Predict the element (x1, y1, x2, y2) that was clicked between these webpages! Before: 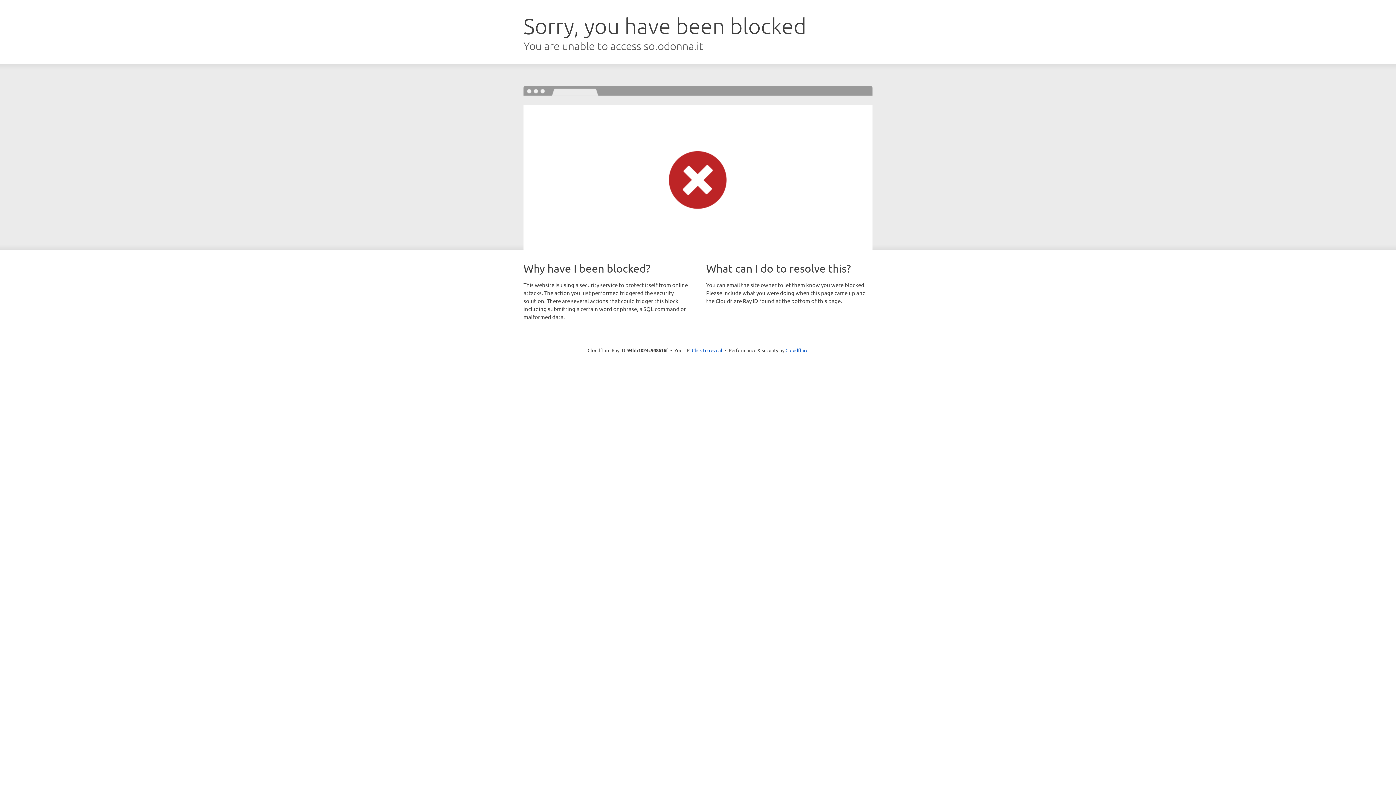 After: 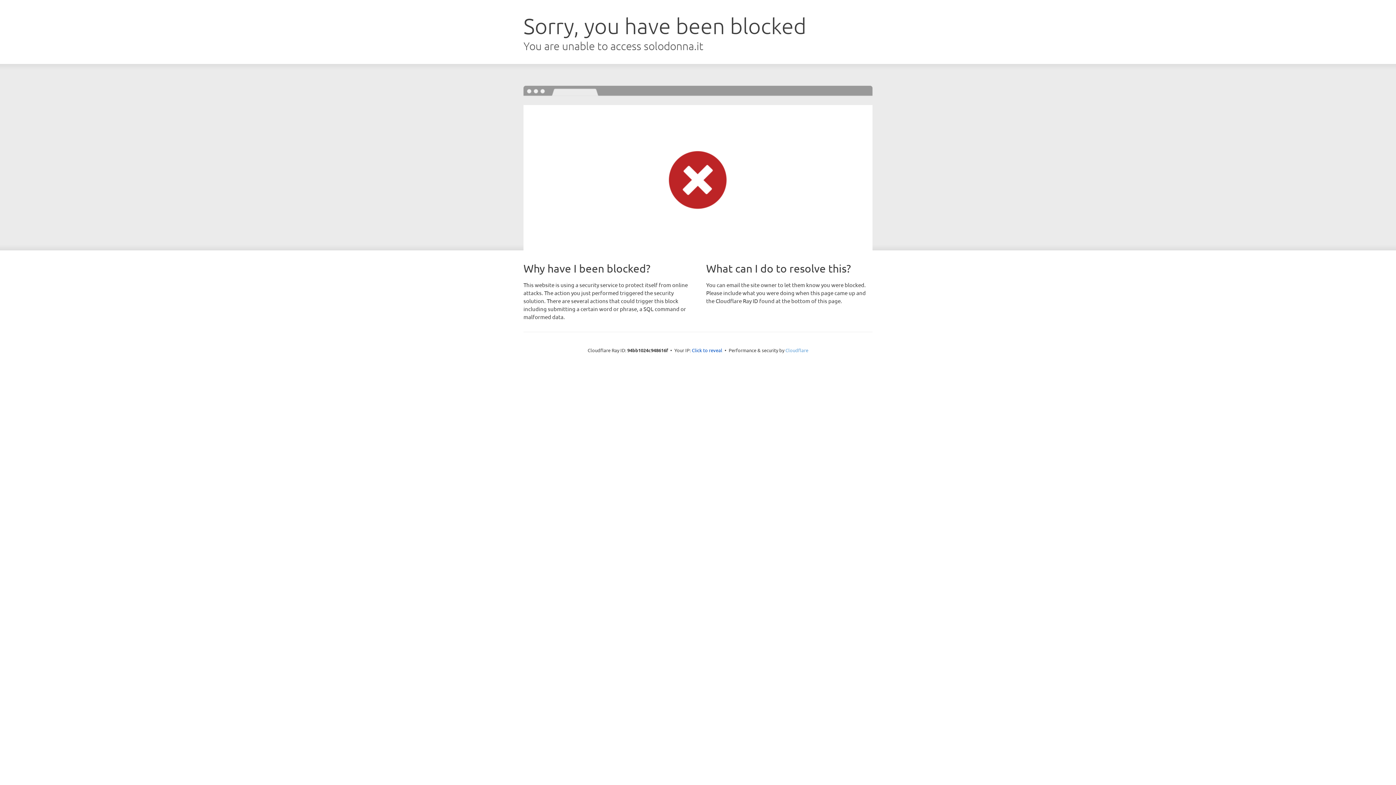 Action: bbox: (785, 347, 808, 353) label: Cloudflare